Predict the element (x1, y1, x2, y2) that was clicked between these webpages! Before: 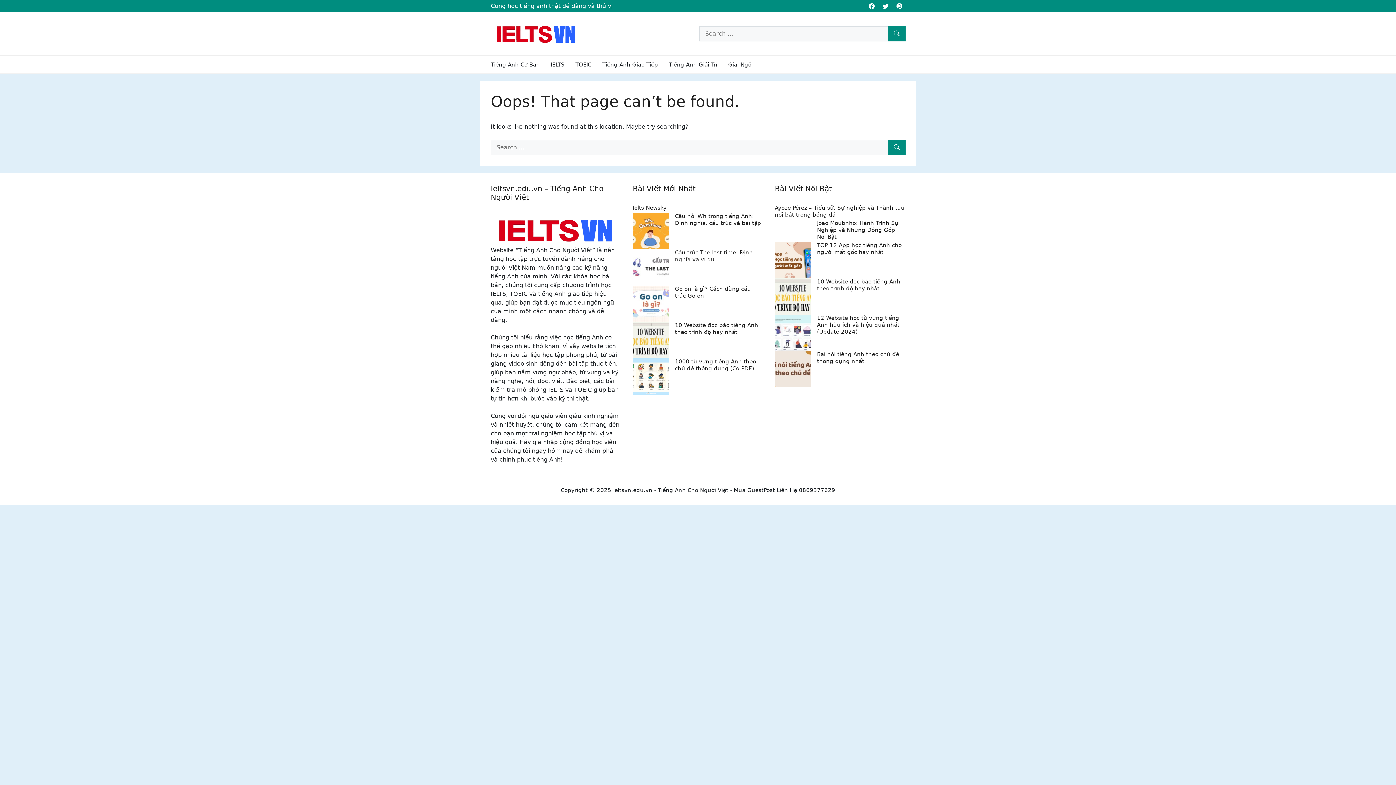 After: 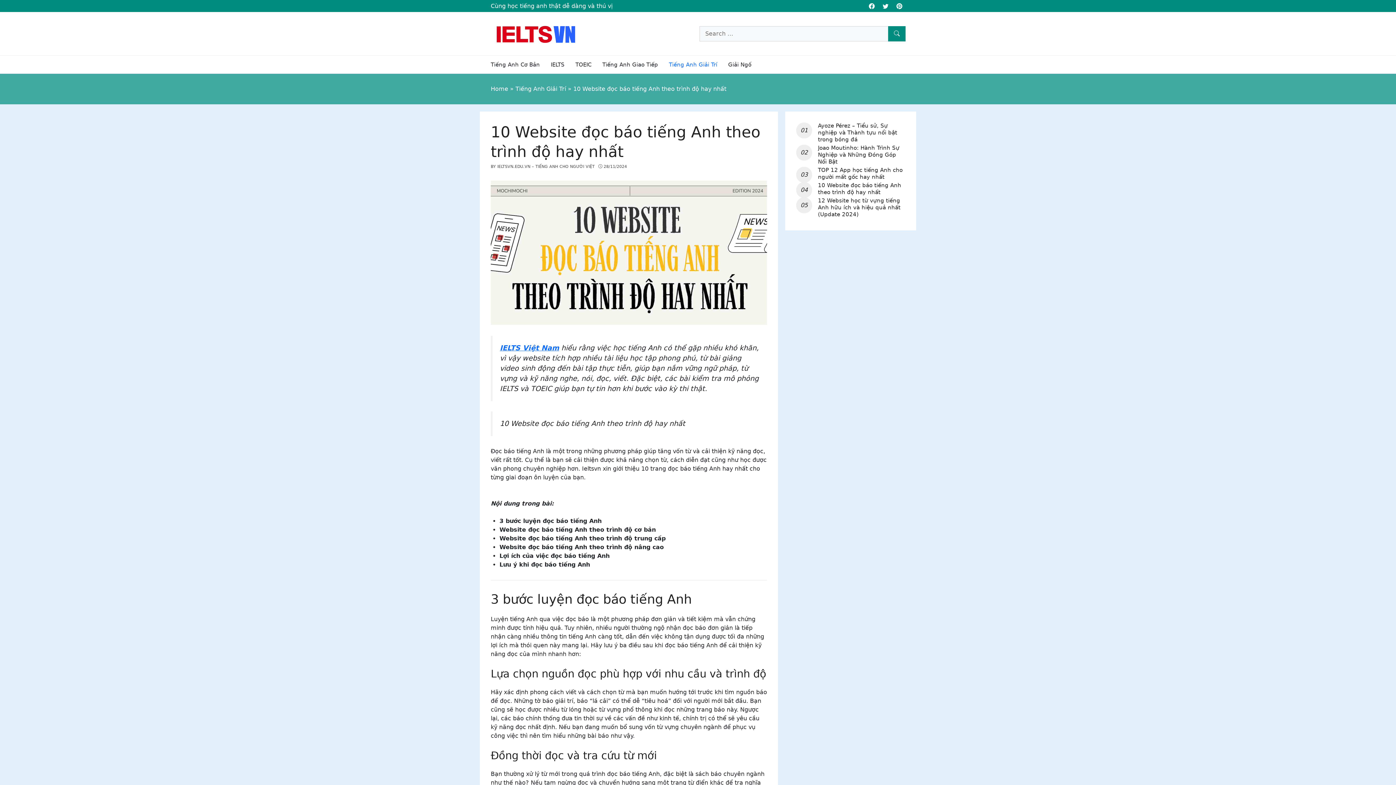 Action: bbox: (775, 292, 811, 299)